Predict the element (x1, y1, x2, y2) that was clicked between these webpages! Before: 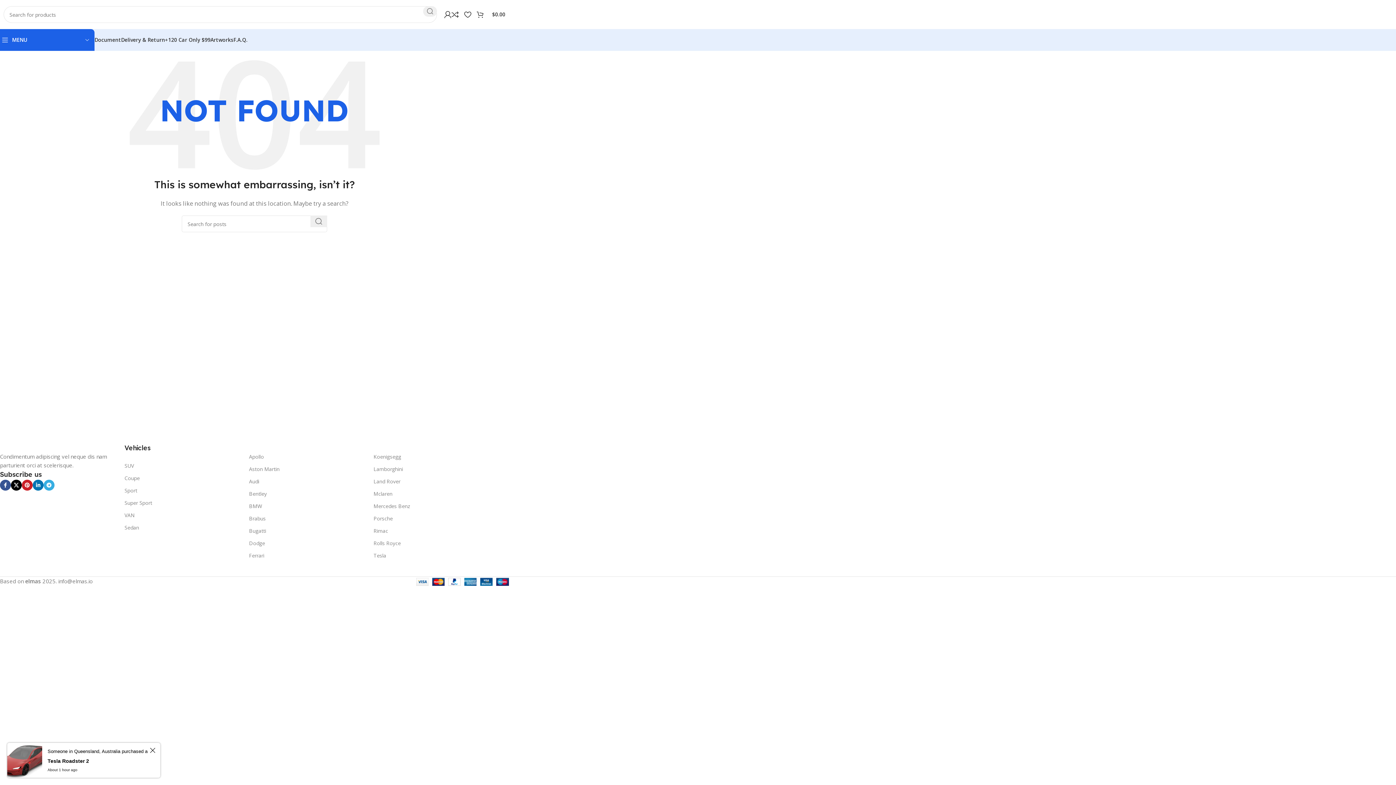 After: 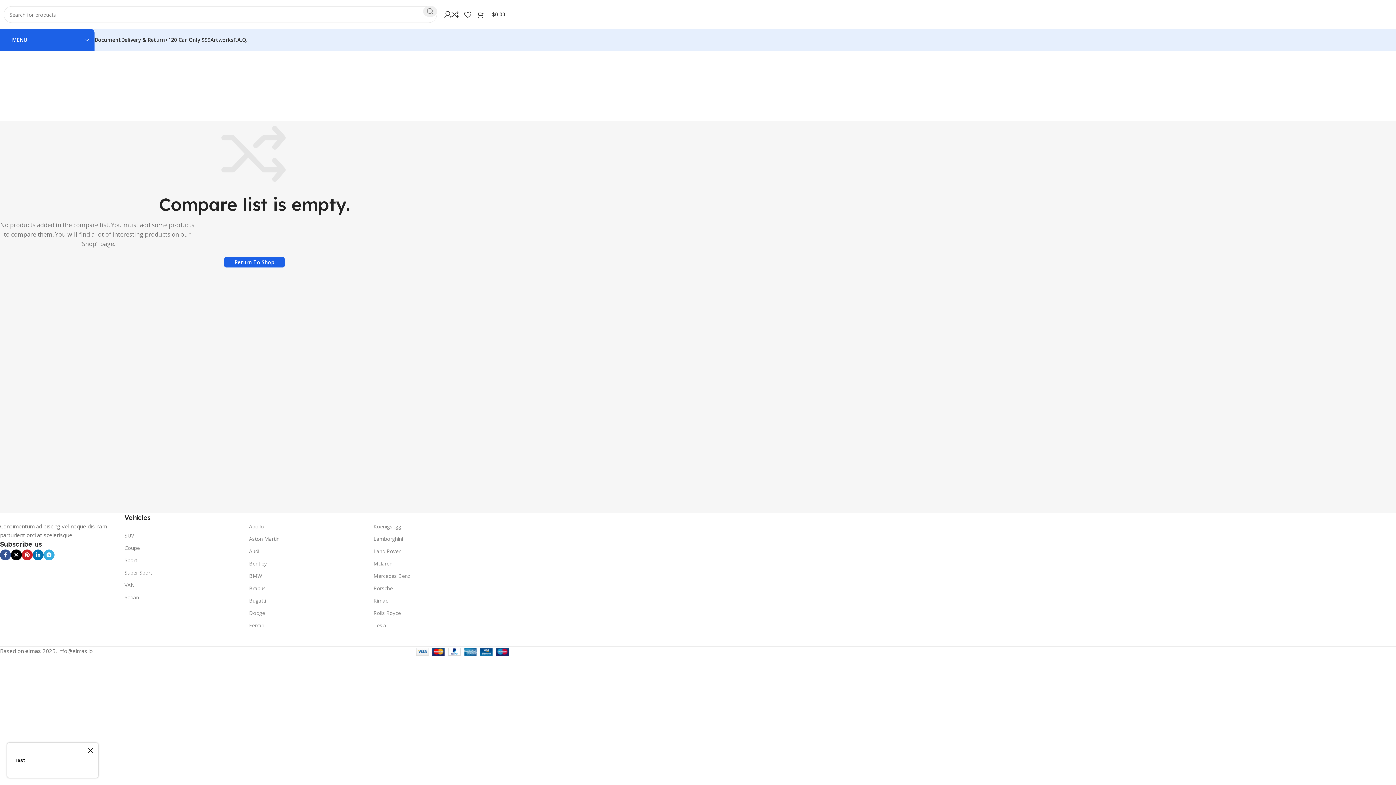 Action: label: 0 bbox: (451, 7, 464, 21)